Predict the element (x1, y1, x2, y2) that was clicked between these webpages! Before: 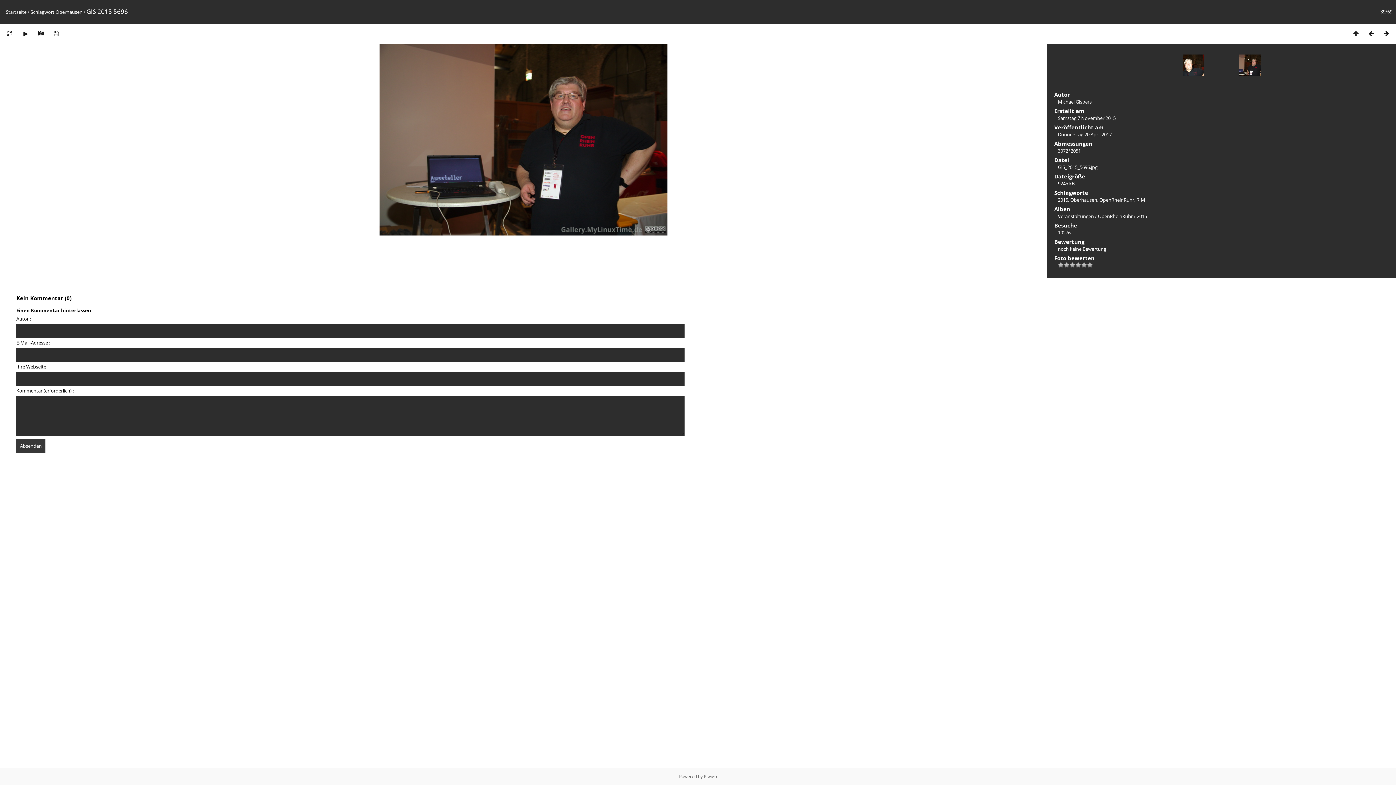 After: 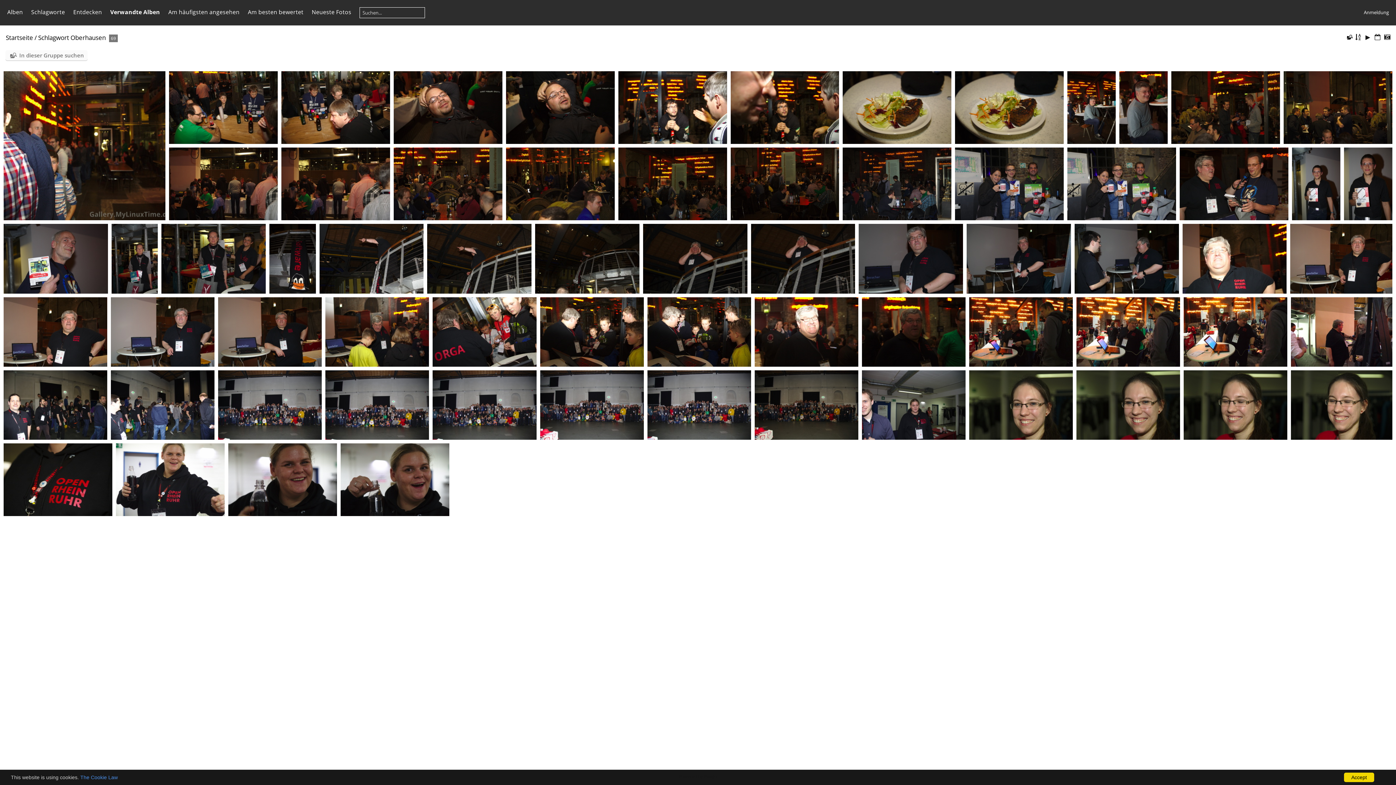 Action: bbox: (55, 8, 82, 15) label: Oberhausen